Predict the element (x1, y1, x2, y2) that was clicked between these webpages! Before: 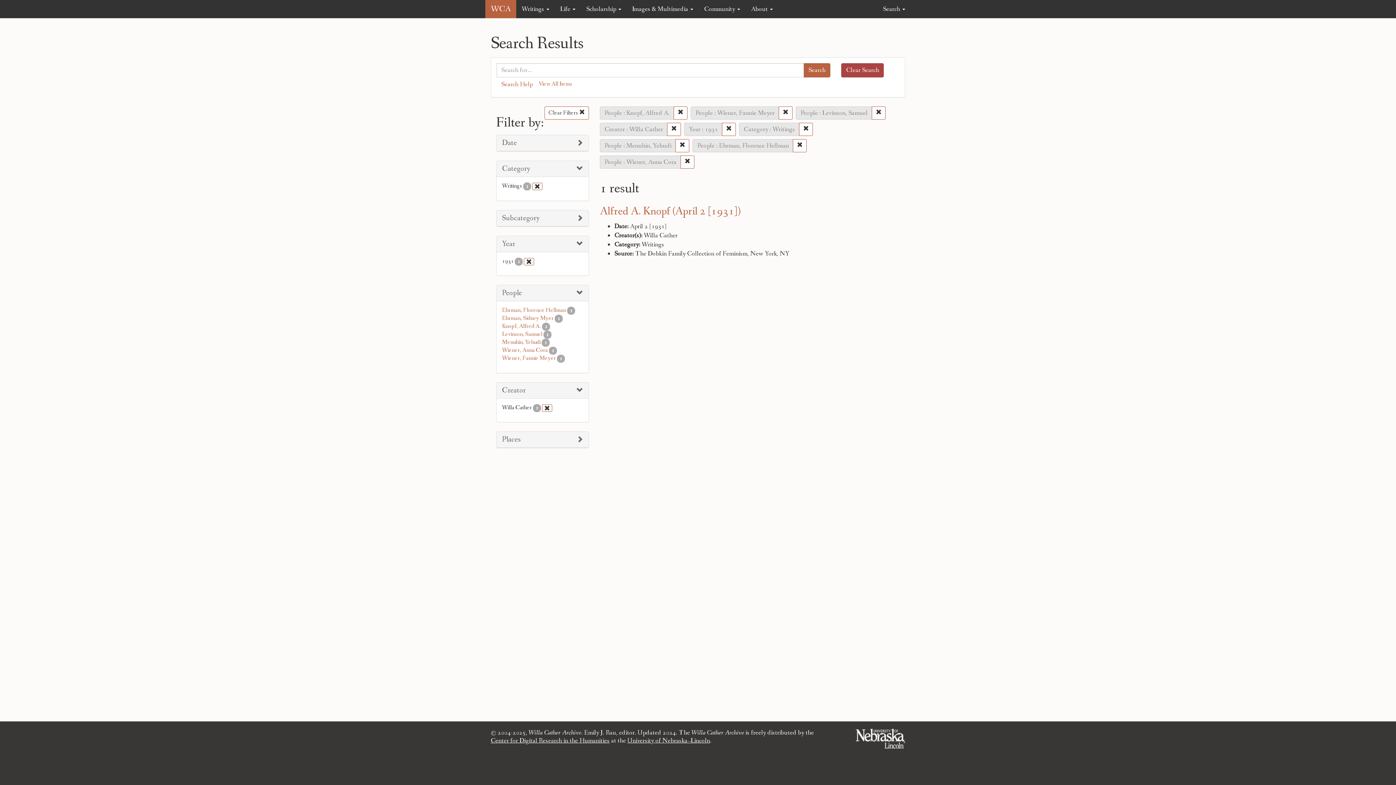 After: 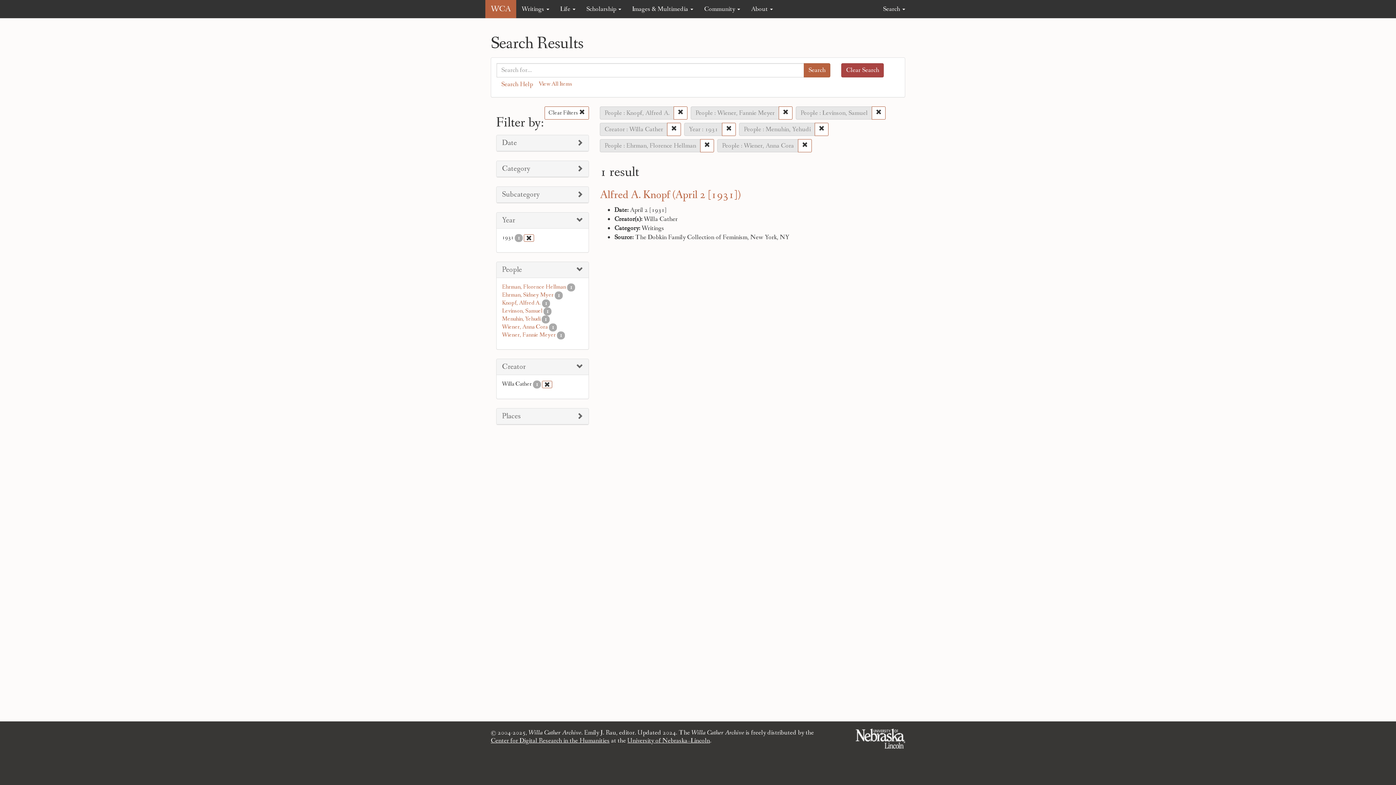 Action: bbox: (532, 182, 542, 189)